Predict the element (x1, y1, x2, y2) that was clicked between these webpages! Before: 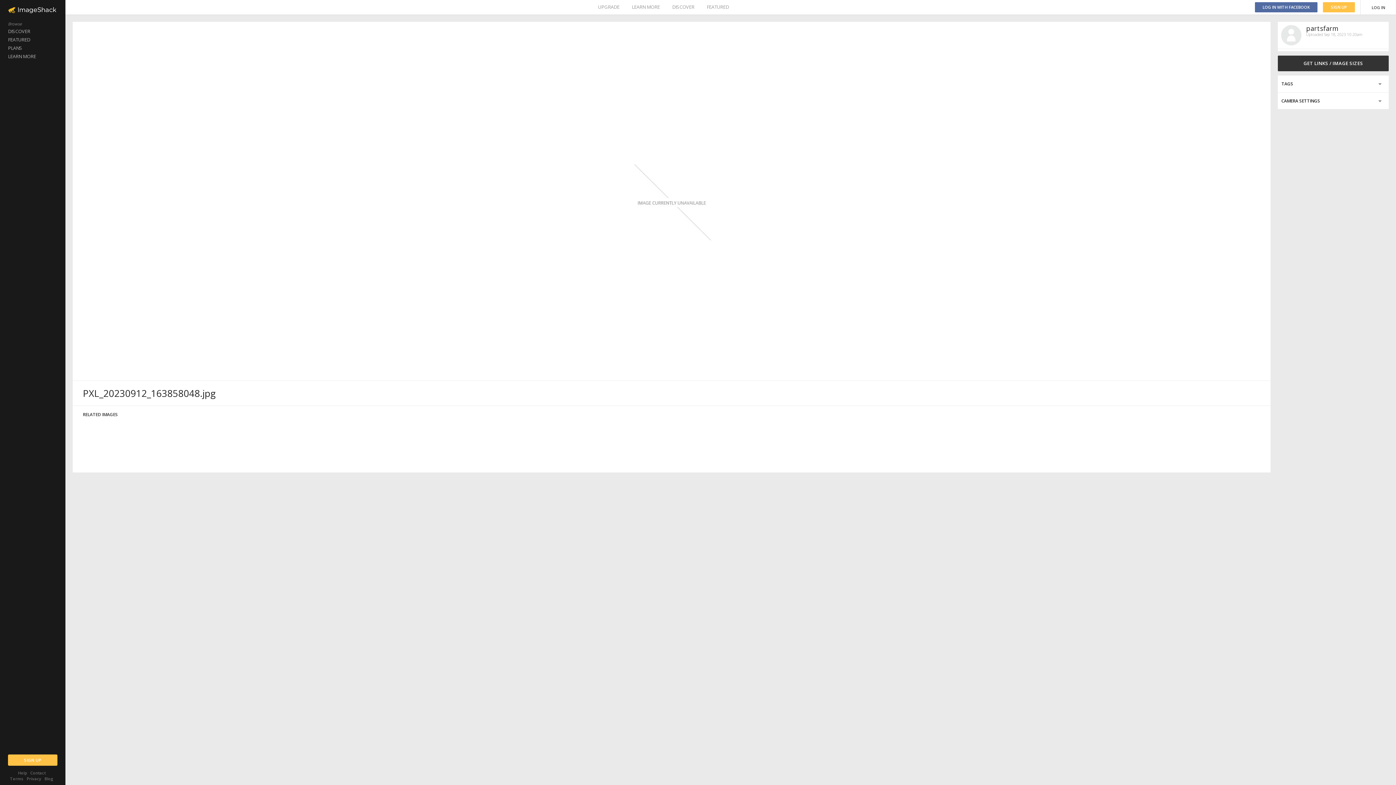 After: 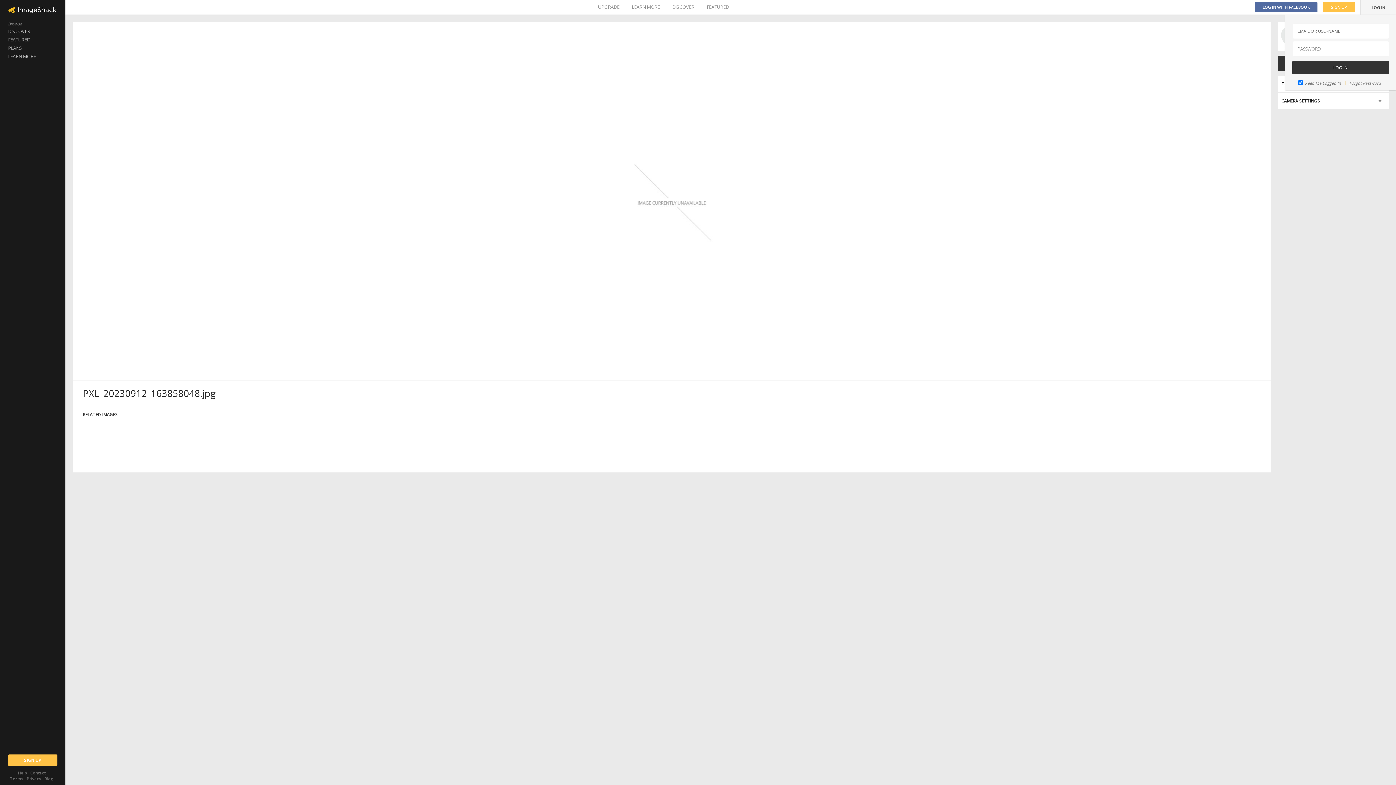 Action: label: LOG IN bbox: (1361, 0, 1396, 14)